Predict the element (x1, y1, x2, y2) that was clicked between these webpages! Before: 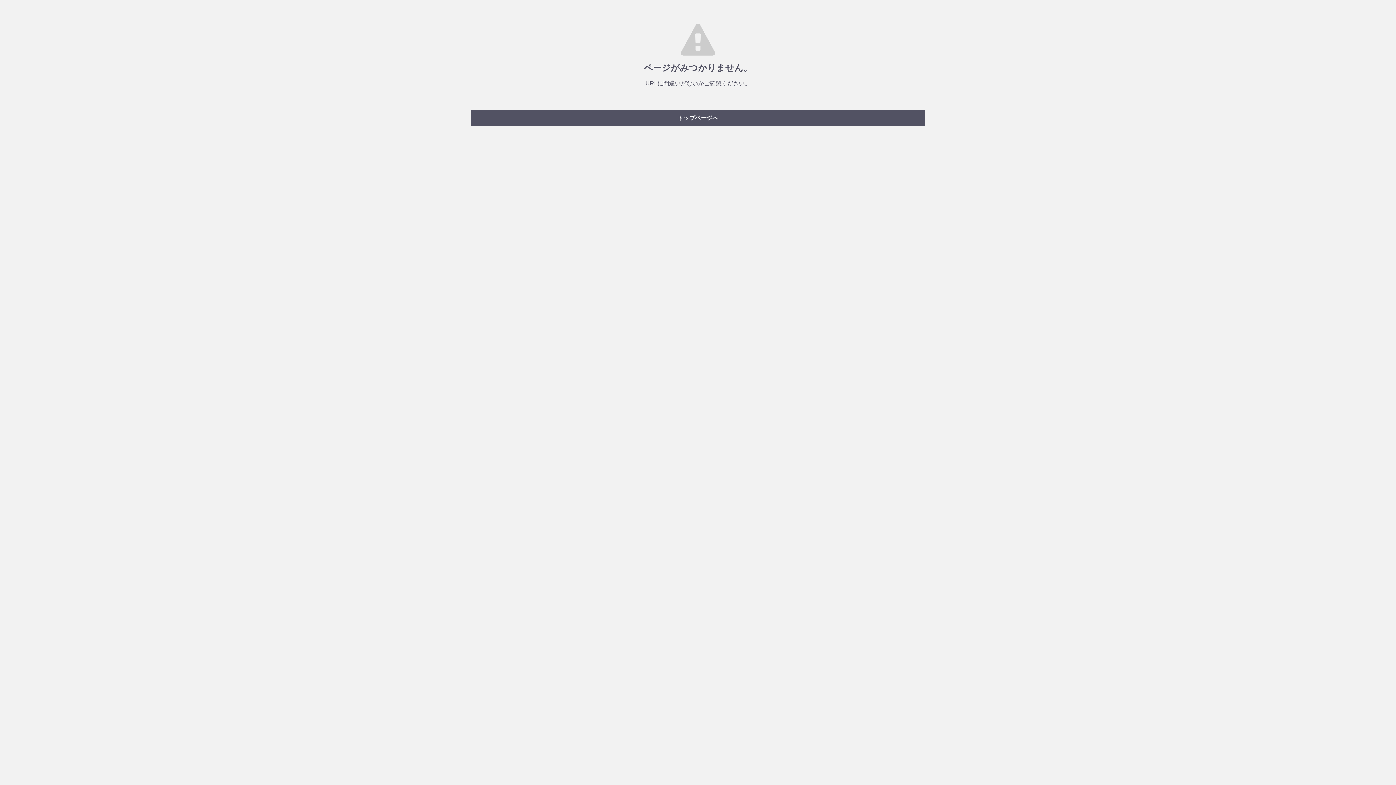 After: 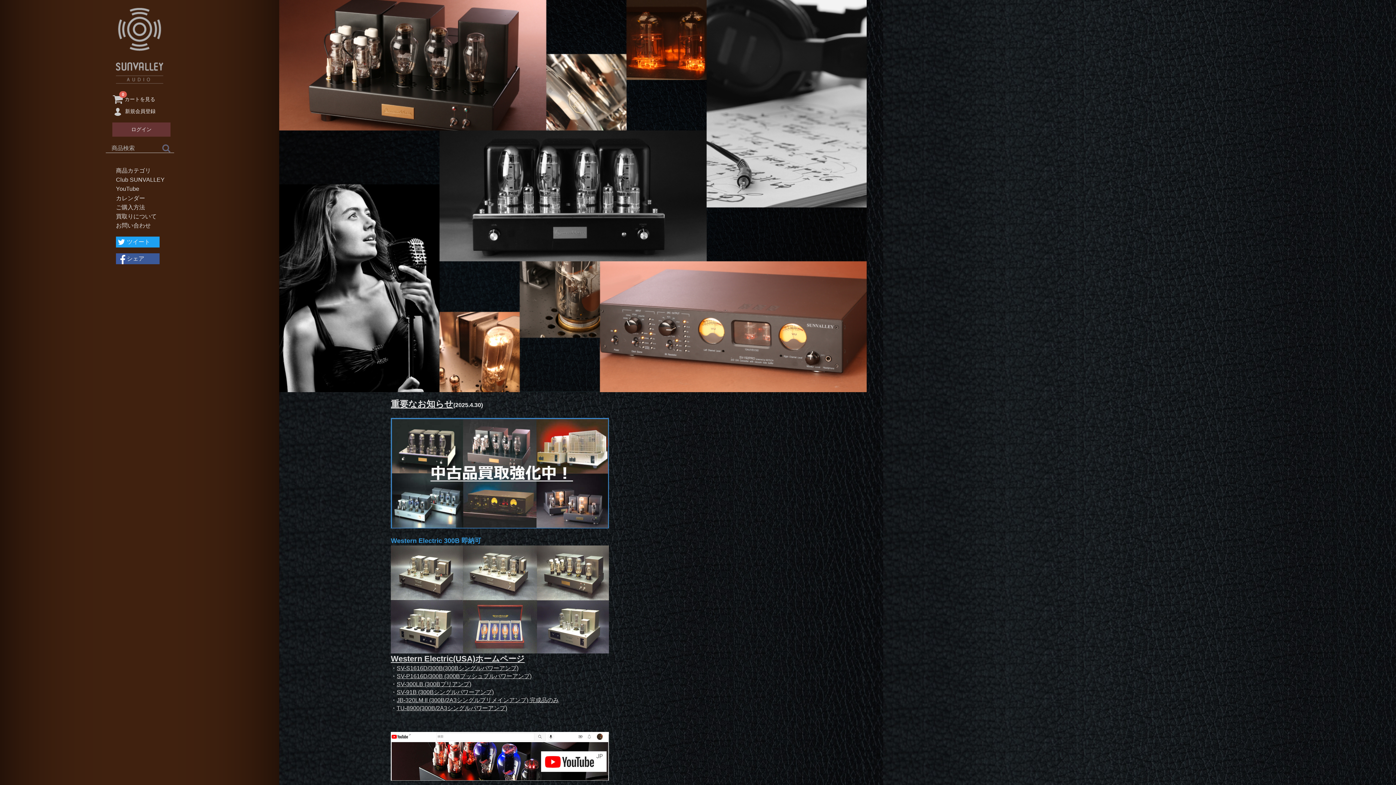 Action: bbox: (471, 110, 925, 126) label: トップページへ